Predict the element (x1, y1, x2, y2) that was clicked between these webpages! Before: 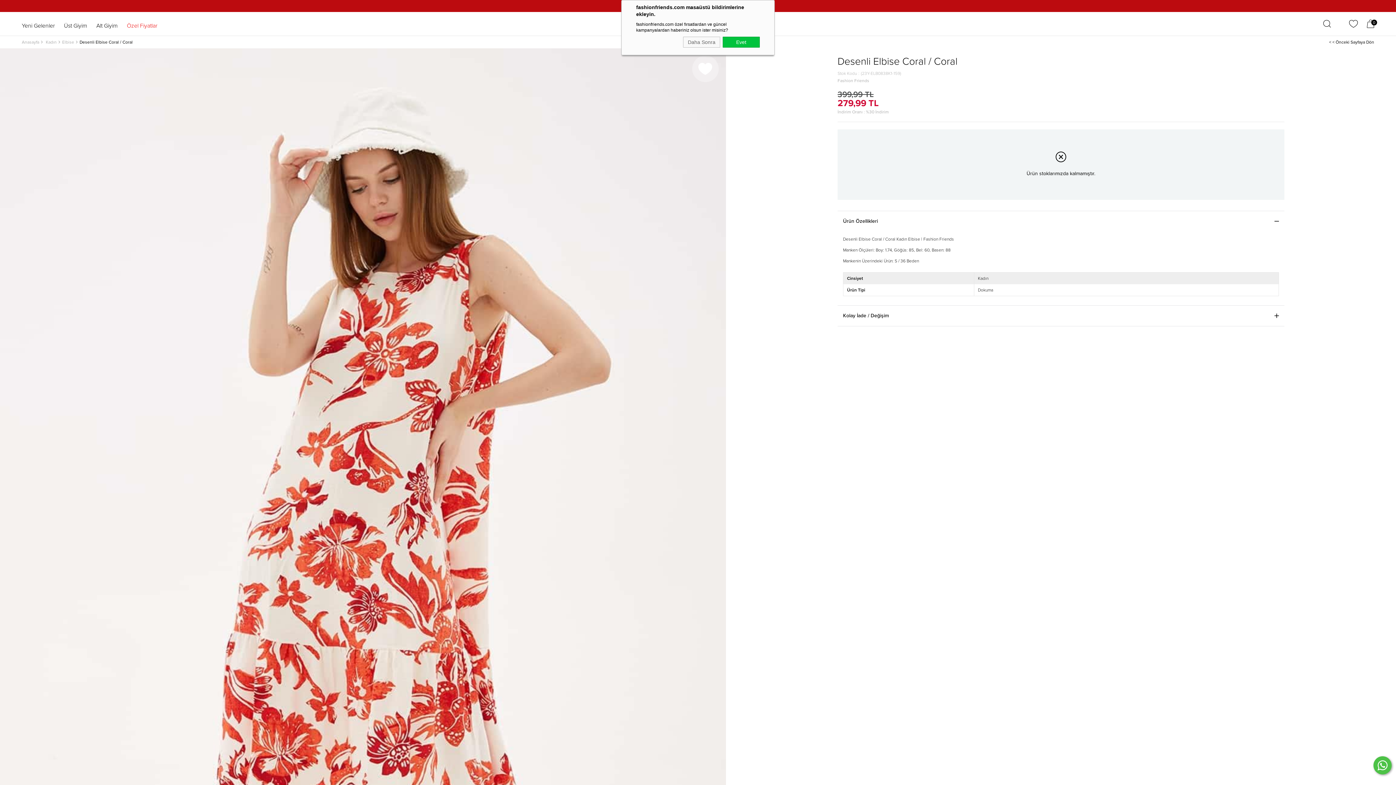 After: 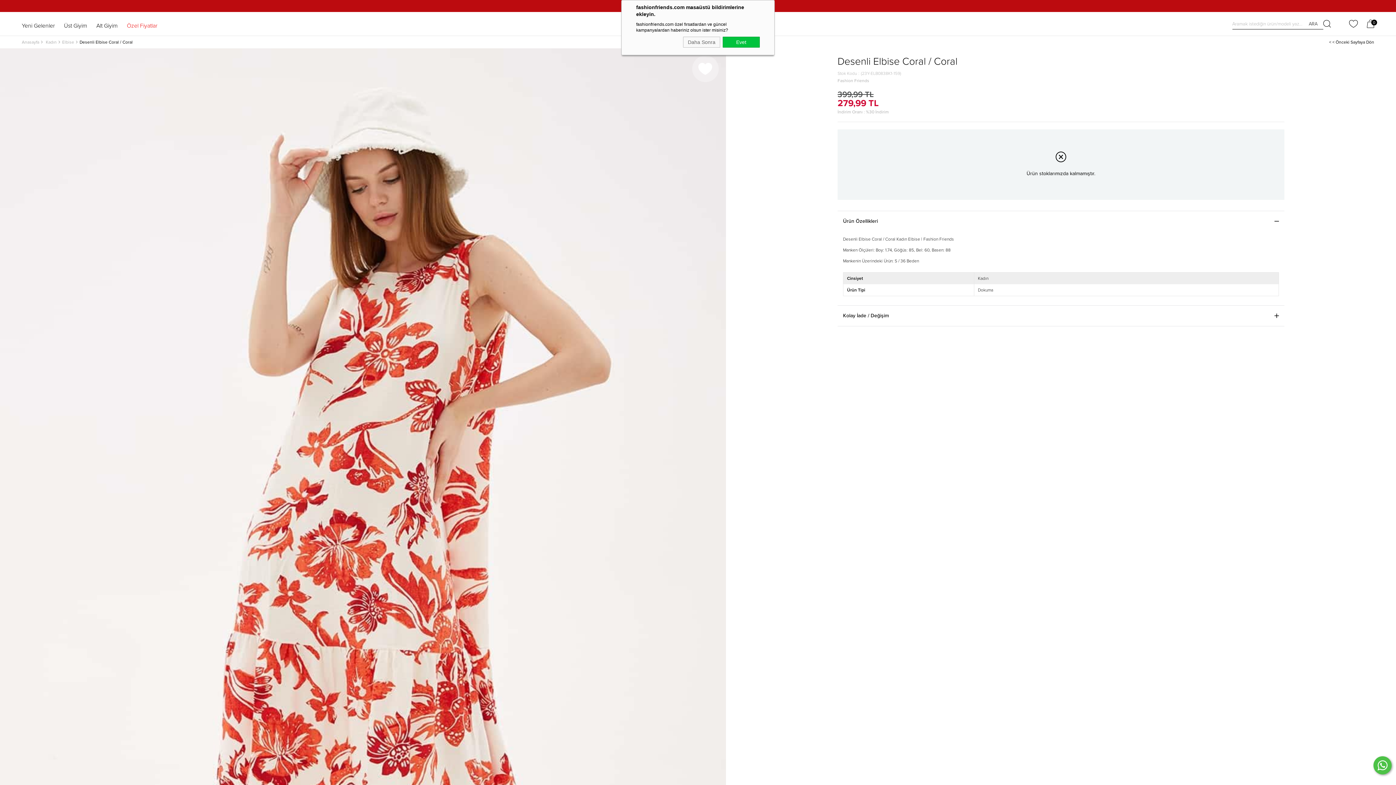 Action: bbox: (1323, 19, 1331, 27)